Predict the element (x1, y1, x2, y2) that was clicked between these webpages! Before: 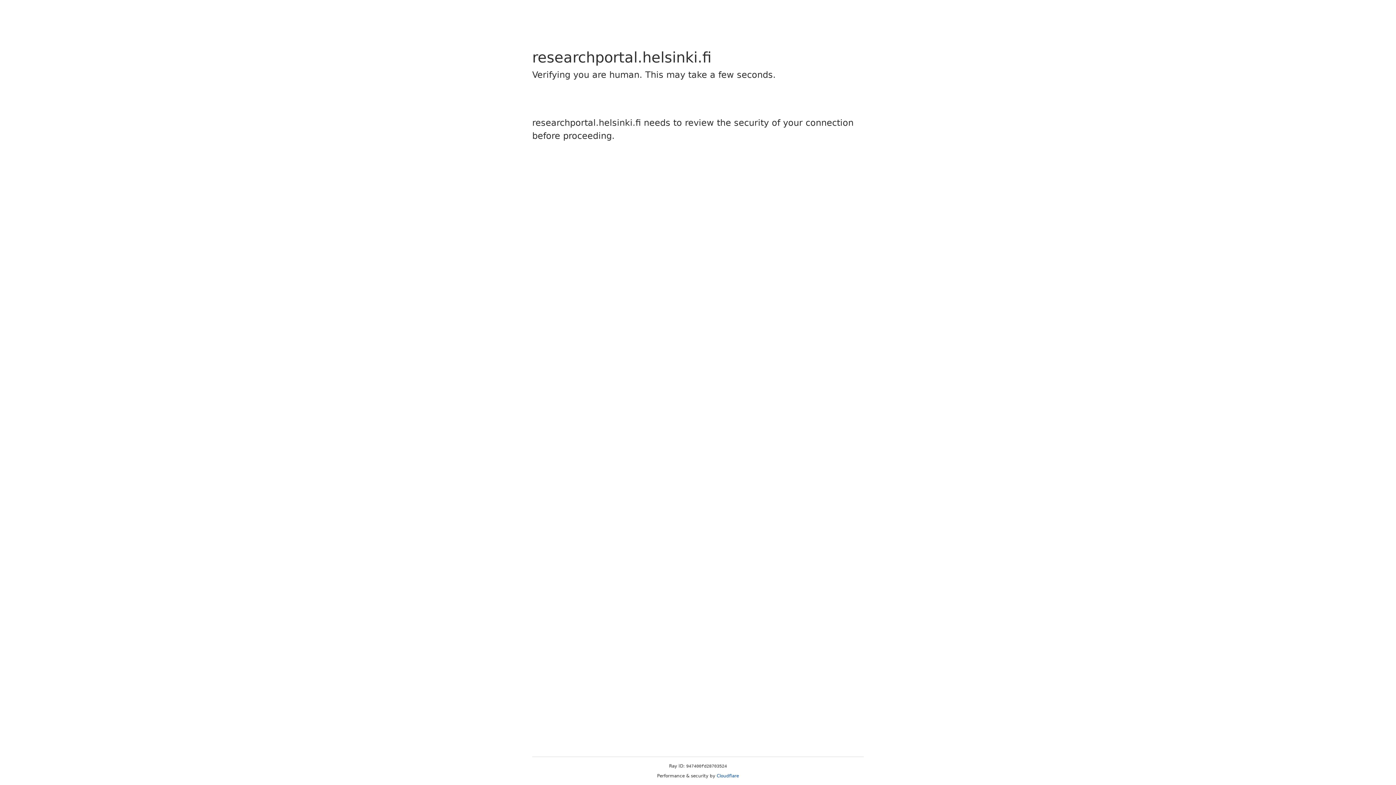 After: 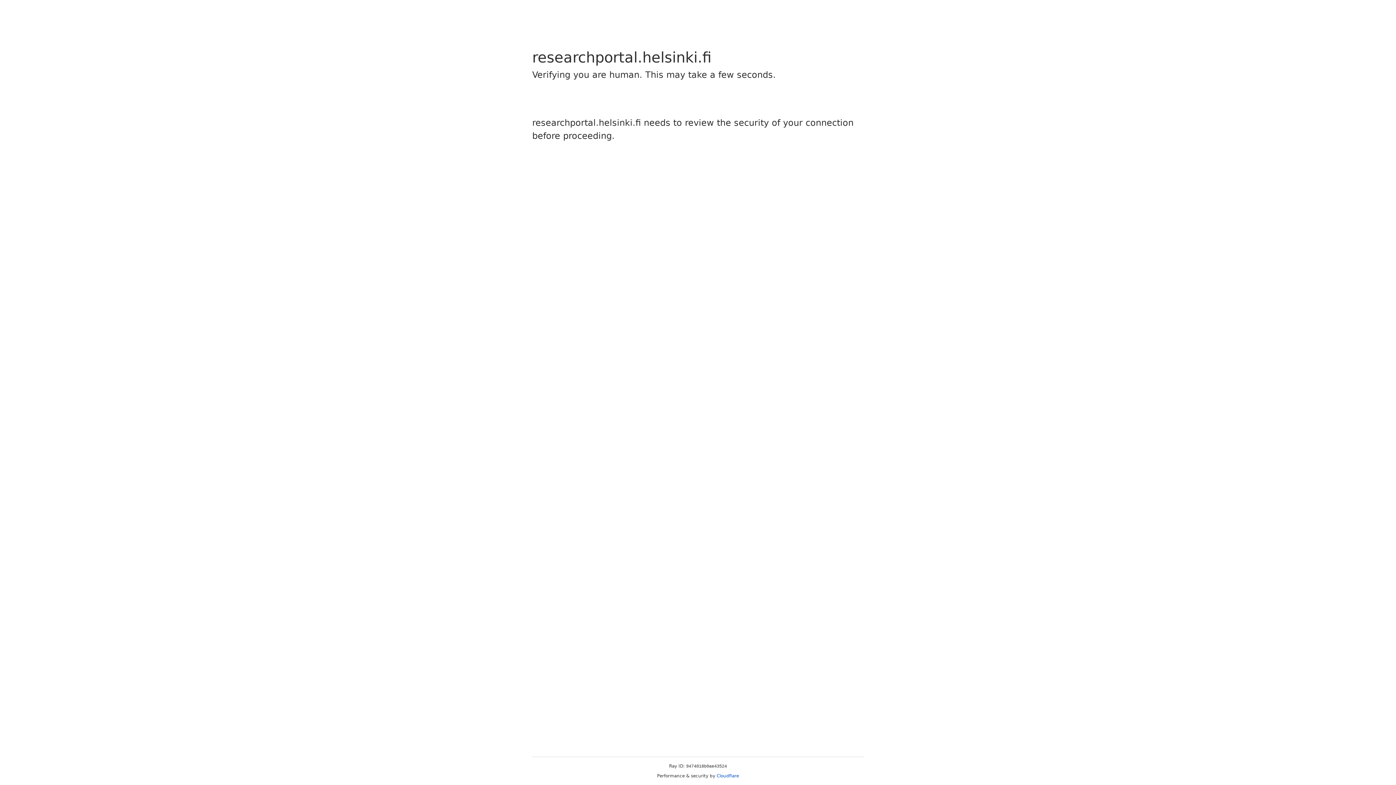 Action: label: Cloudflare bbox: (716, 773, 739, 778)